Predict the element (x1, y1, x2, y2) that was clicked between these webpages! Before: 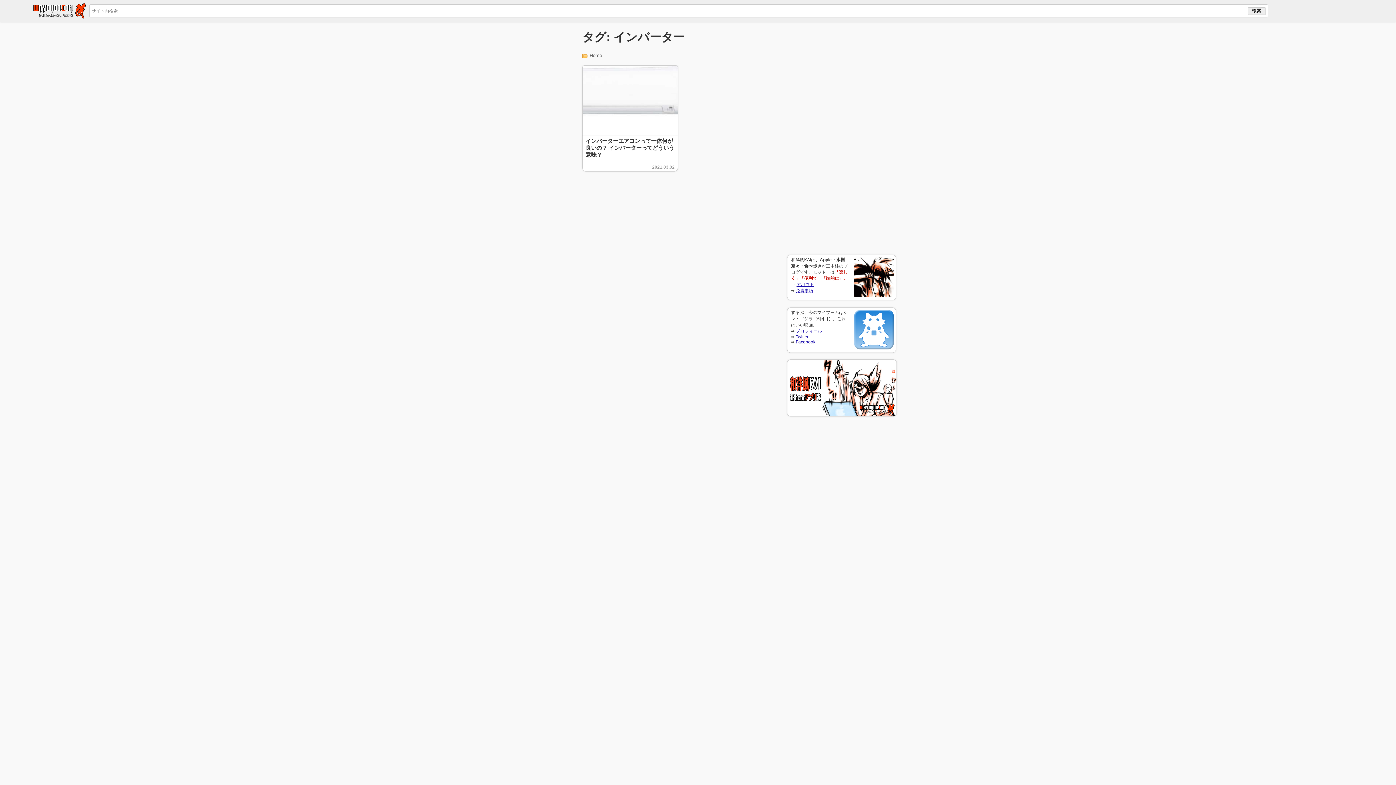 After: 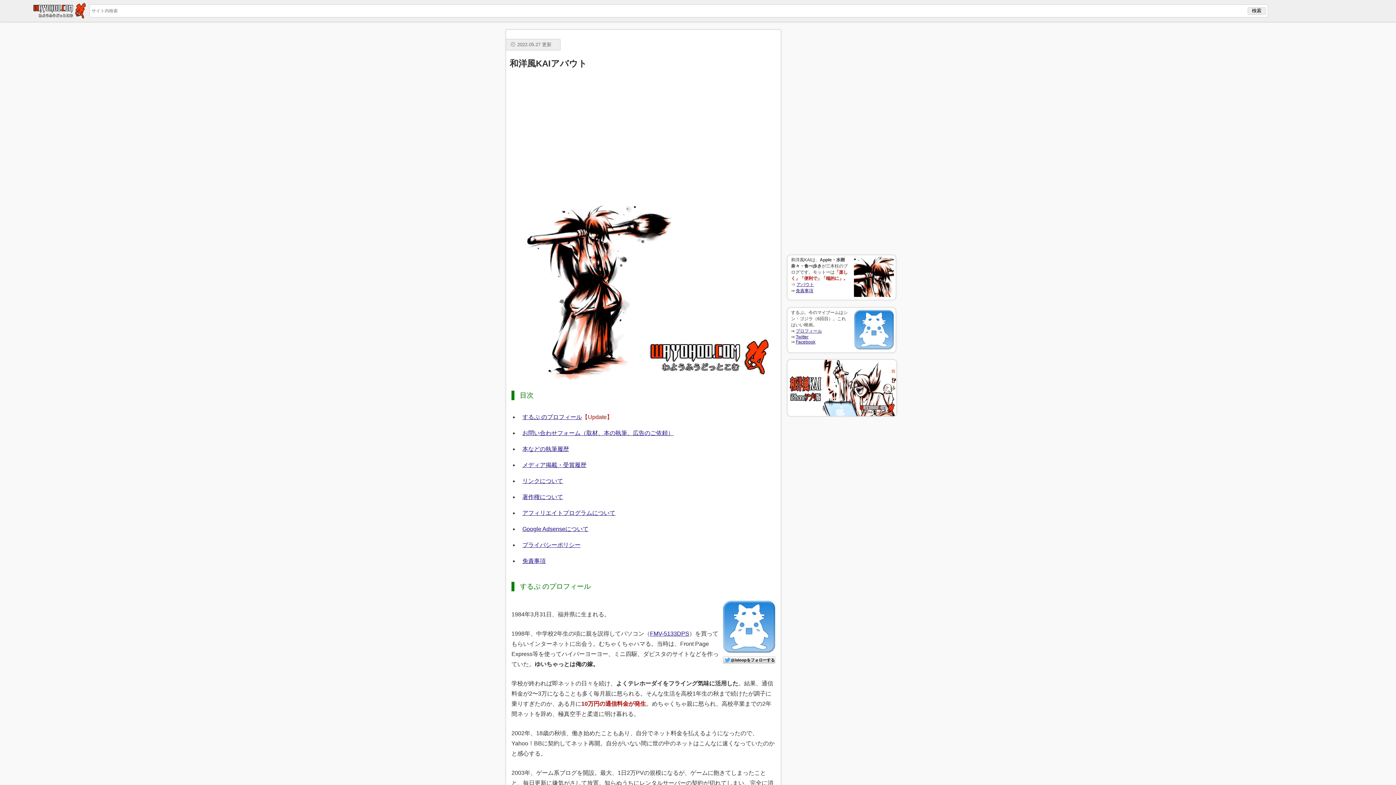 Action: bbox: (796, 282, 814, 287) label: アバウト